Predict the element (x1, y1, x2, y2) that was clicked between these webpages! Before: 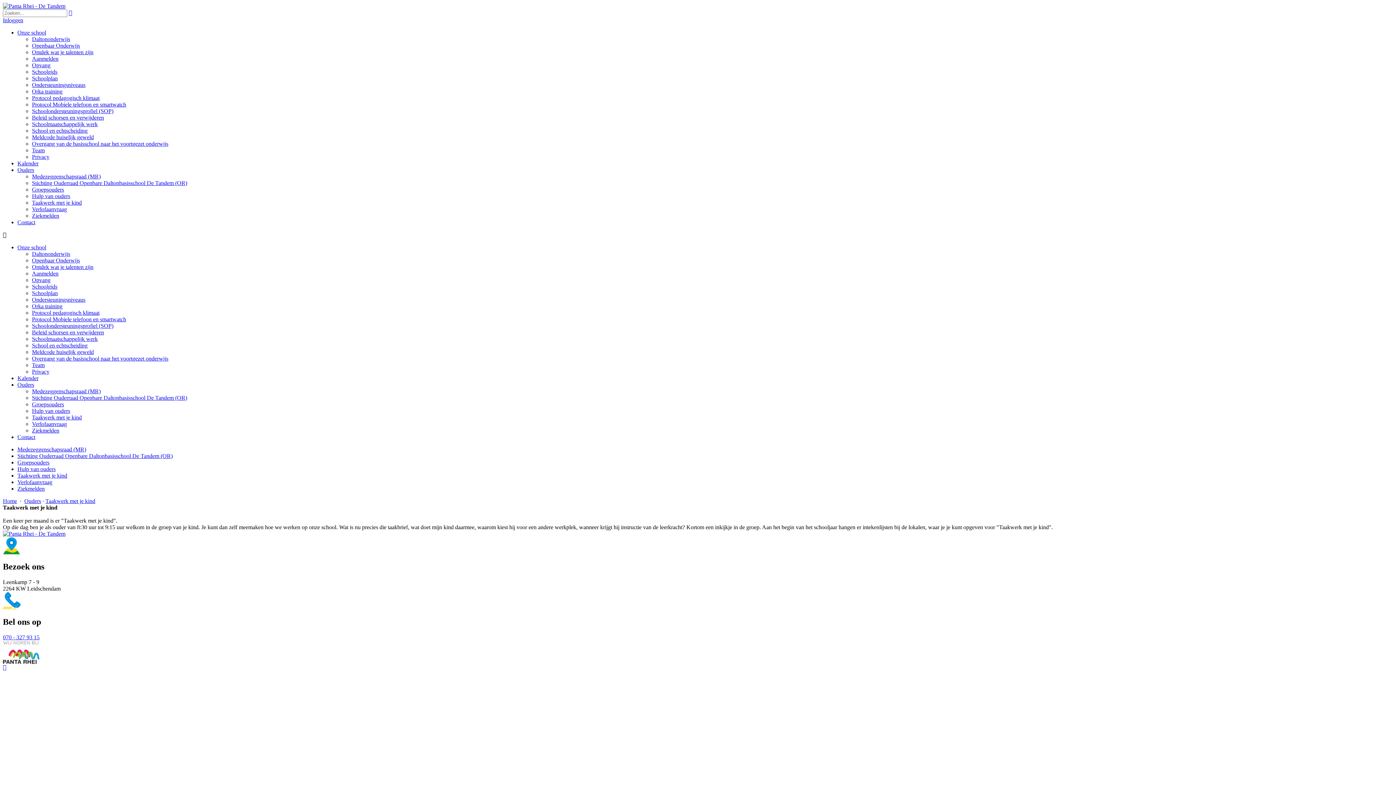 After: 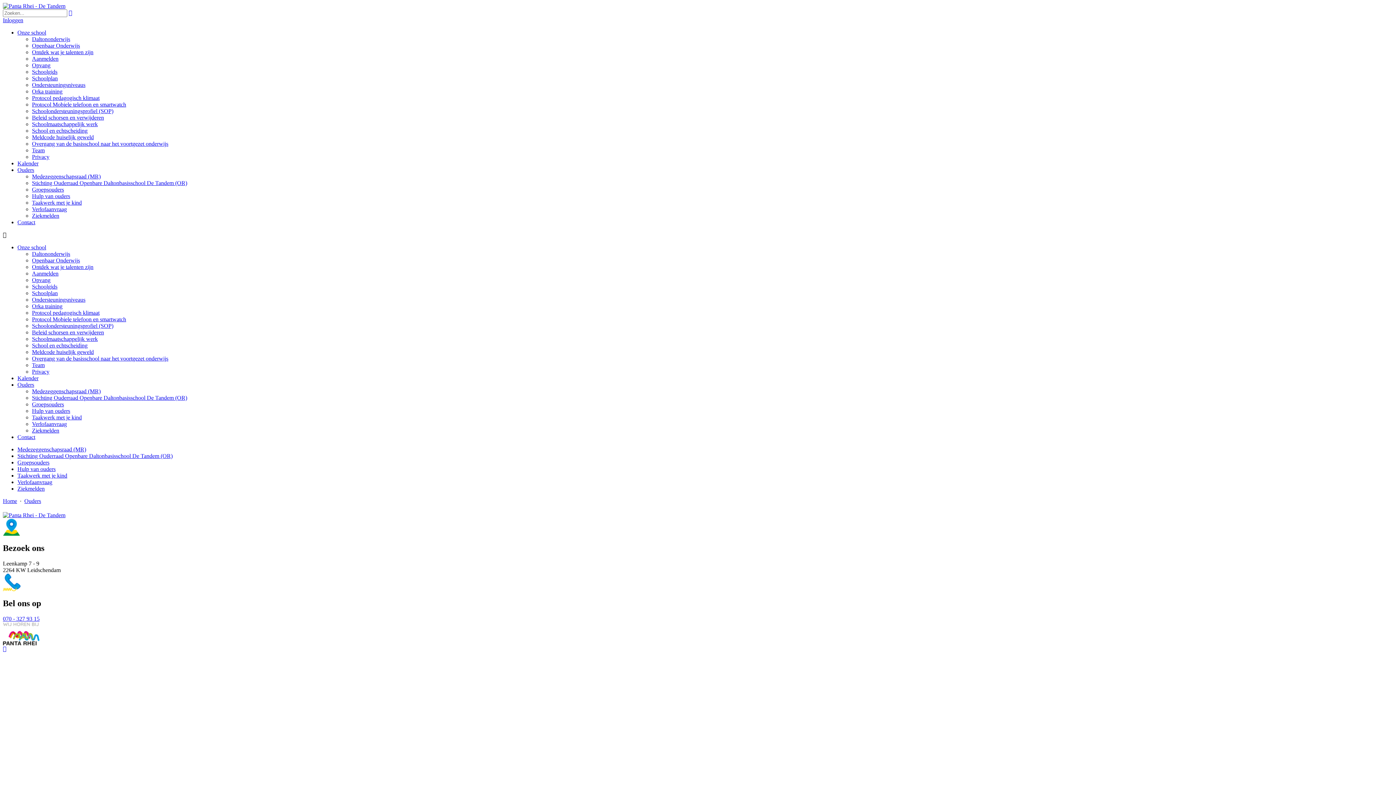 Action: label: Ouders bbox: (24, 498, 41, 504)